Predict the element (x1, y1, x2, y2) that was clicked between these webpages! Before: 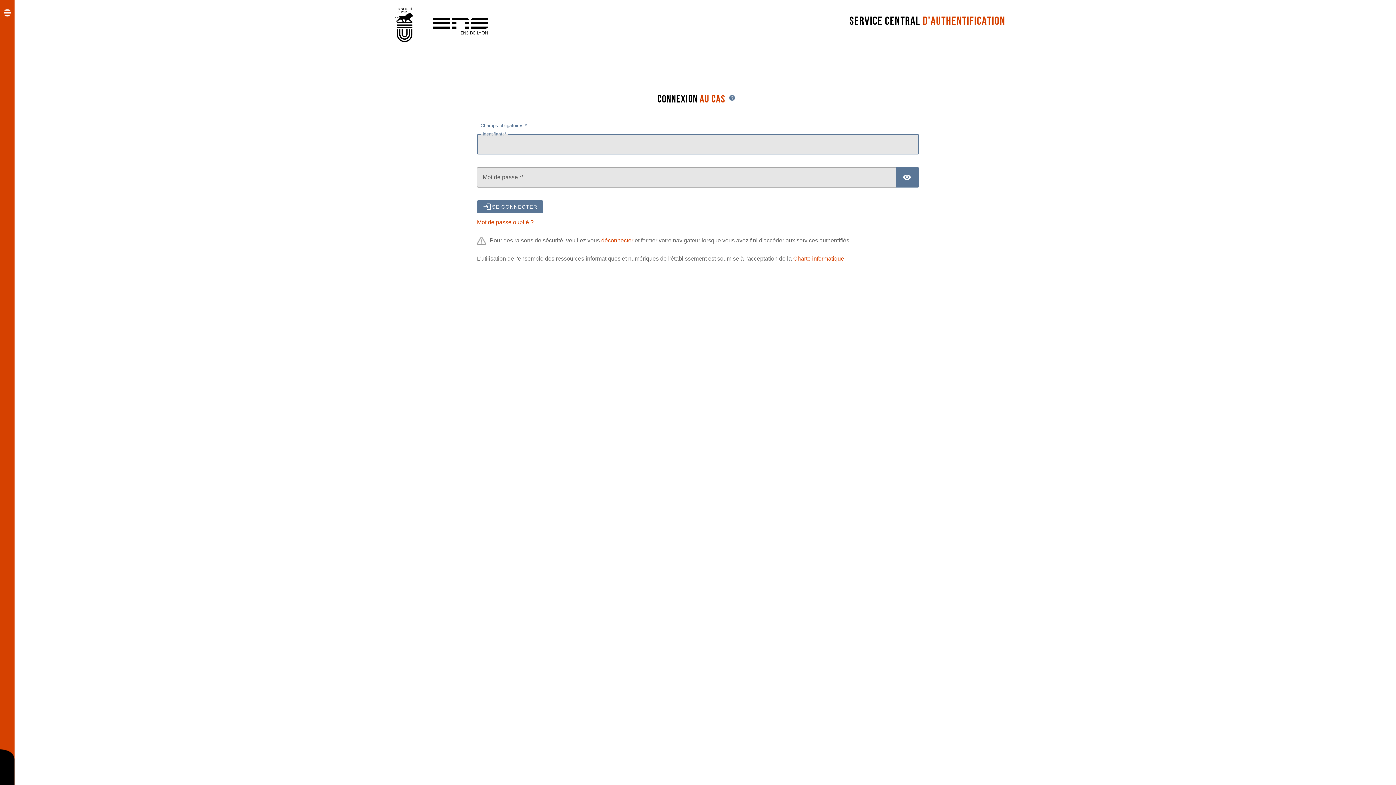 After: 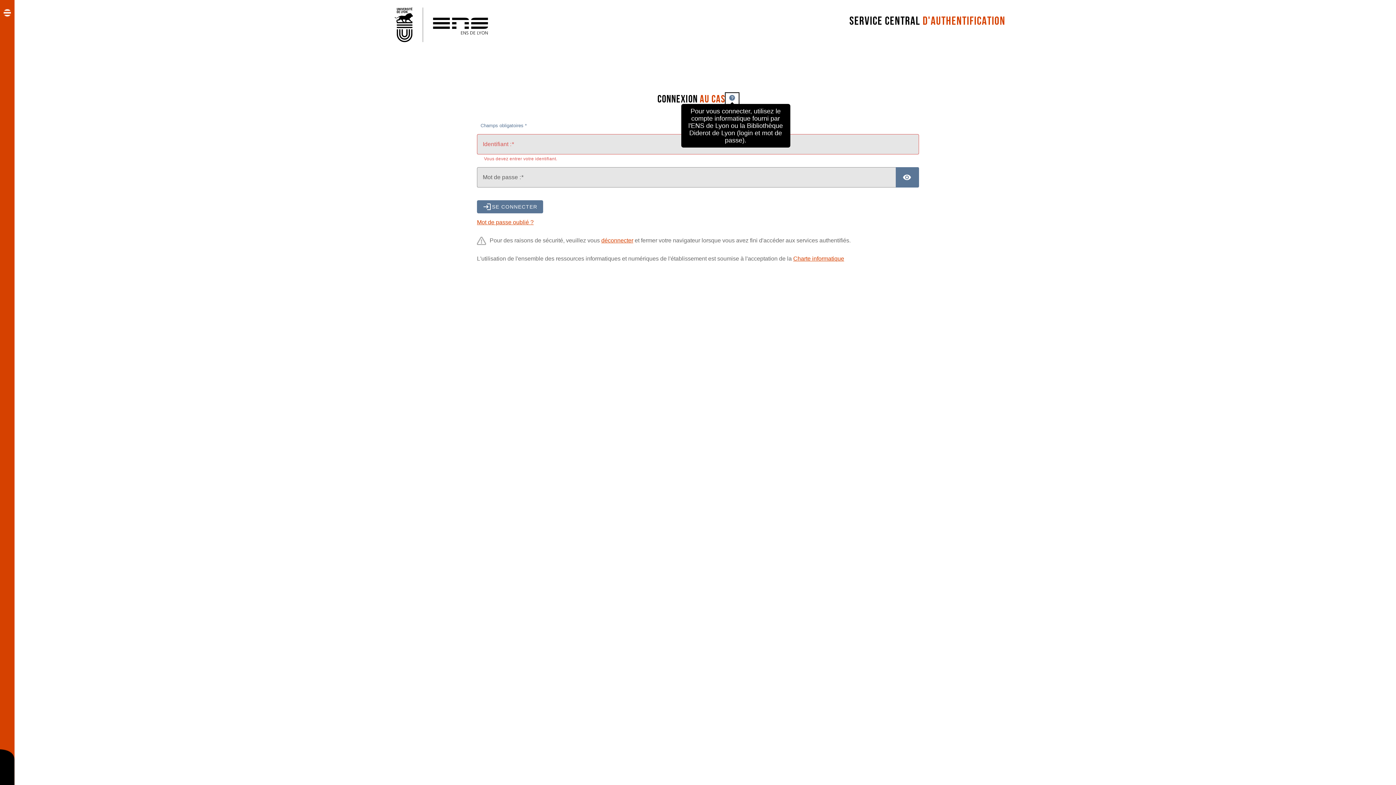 Action: bbox: (725, 93, 738, 105)